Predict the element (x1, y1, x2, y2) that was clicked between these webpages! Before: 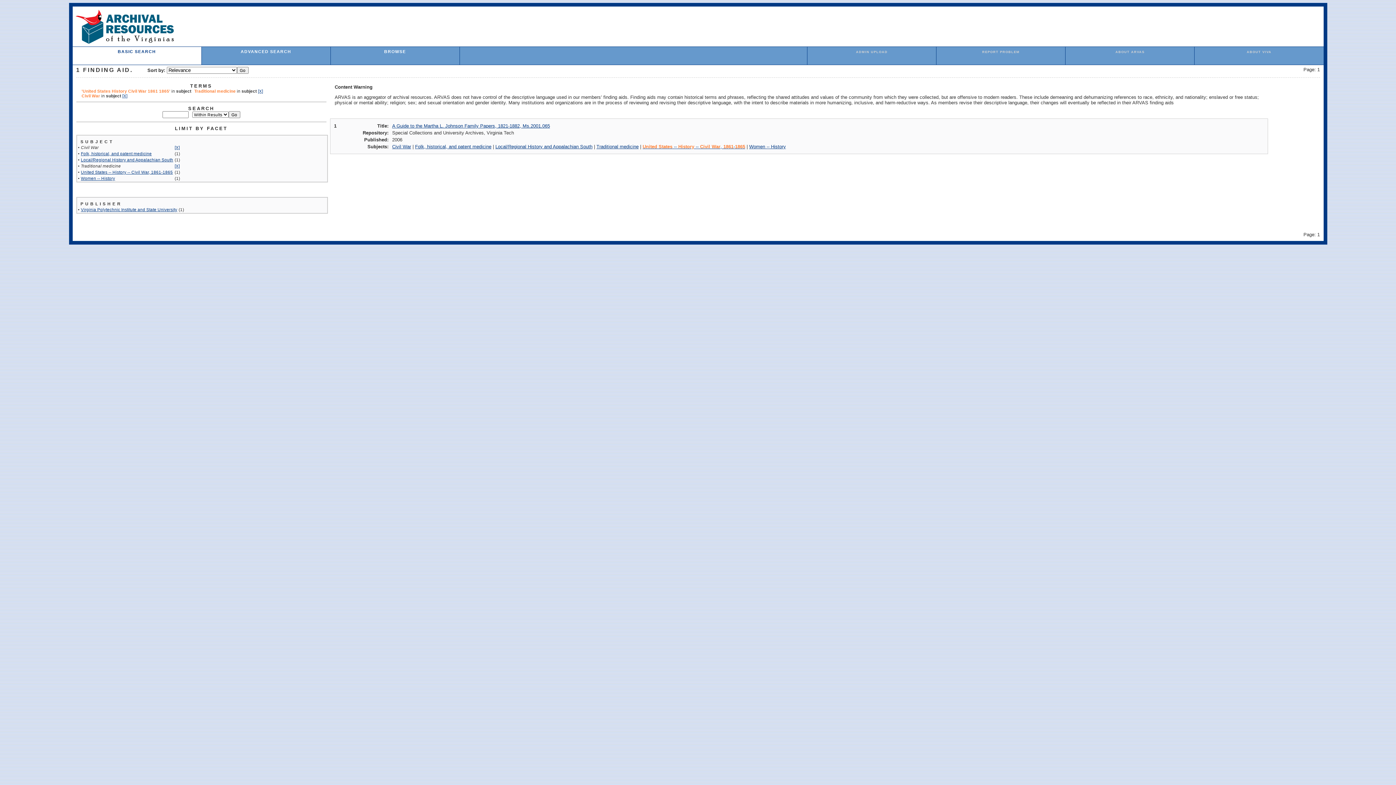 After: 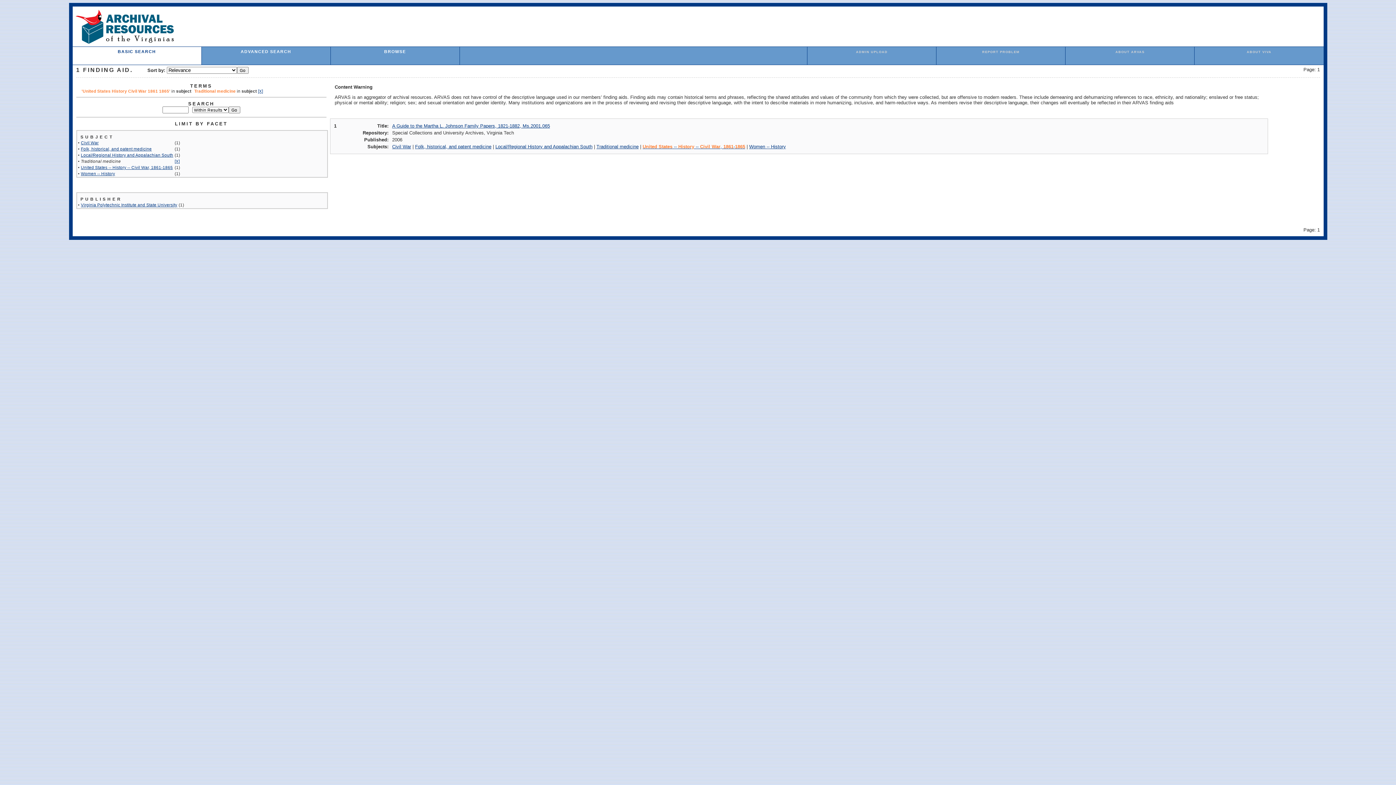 Action: label: [X] bbox: (174, 145, 179, 149)